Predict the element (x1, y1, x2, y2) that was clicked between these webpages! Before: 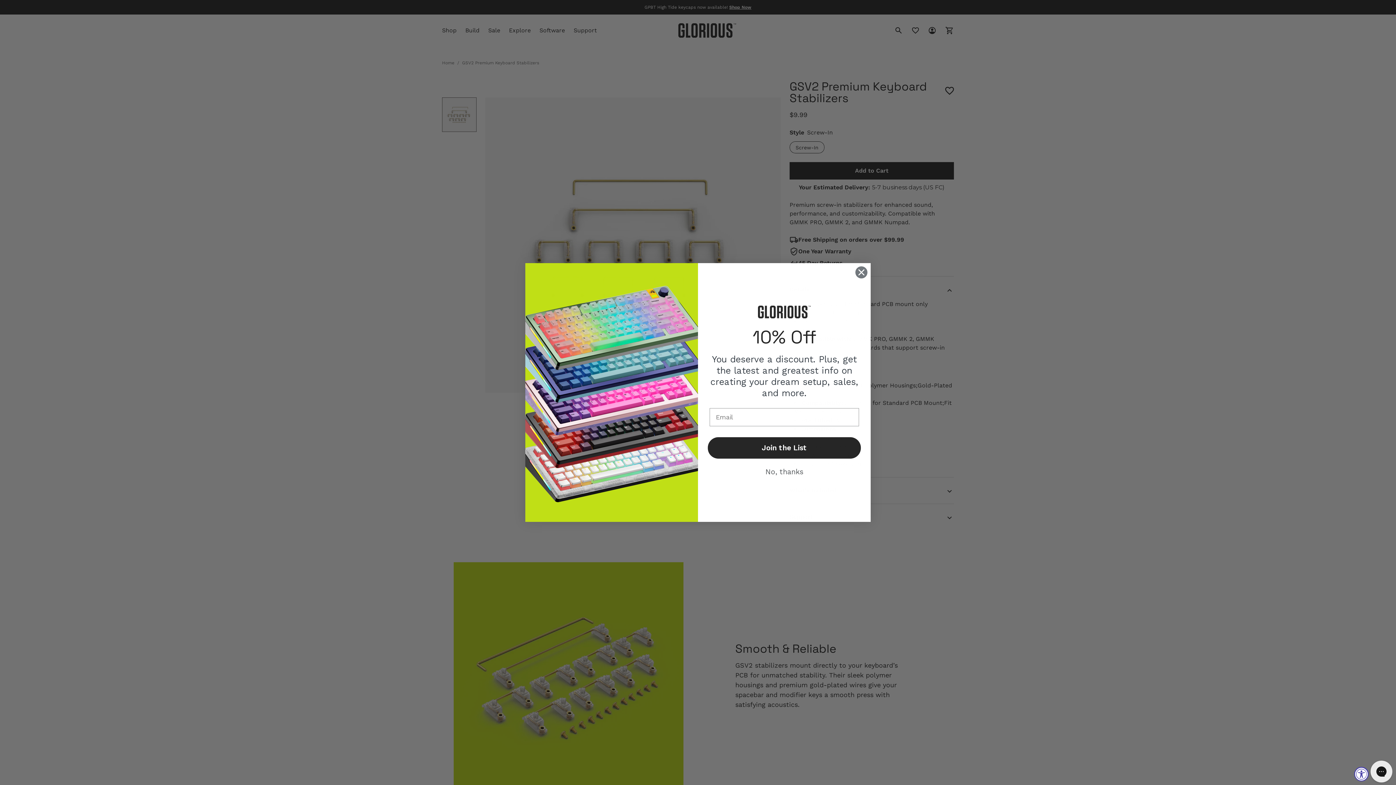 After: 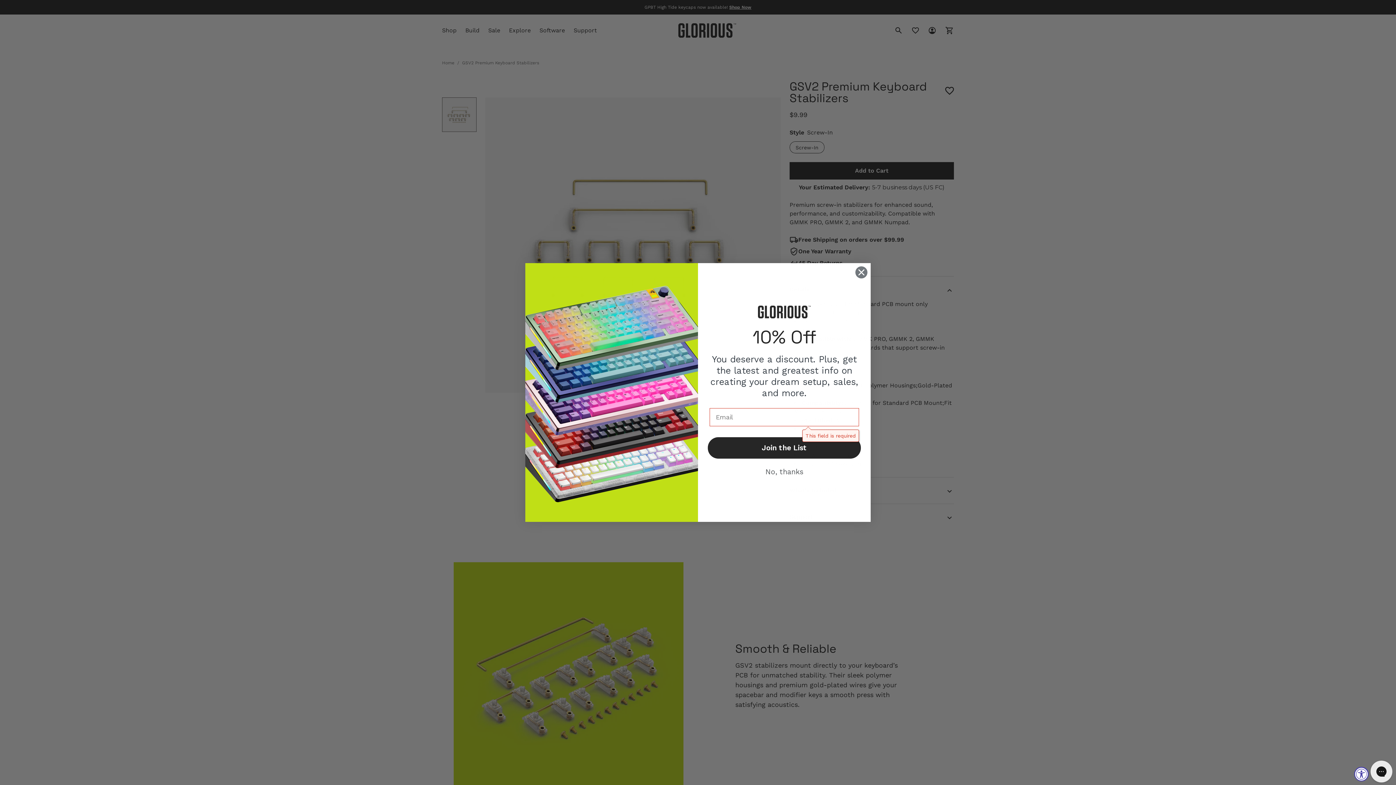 Action: label: Join the List bbox: (708, 451, 861, 472)